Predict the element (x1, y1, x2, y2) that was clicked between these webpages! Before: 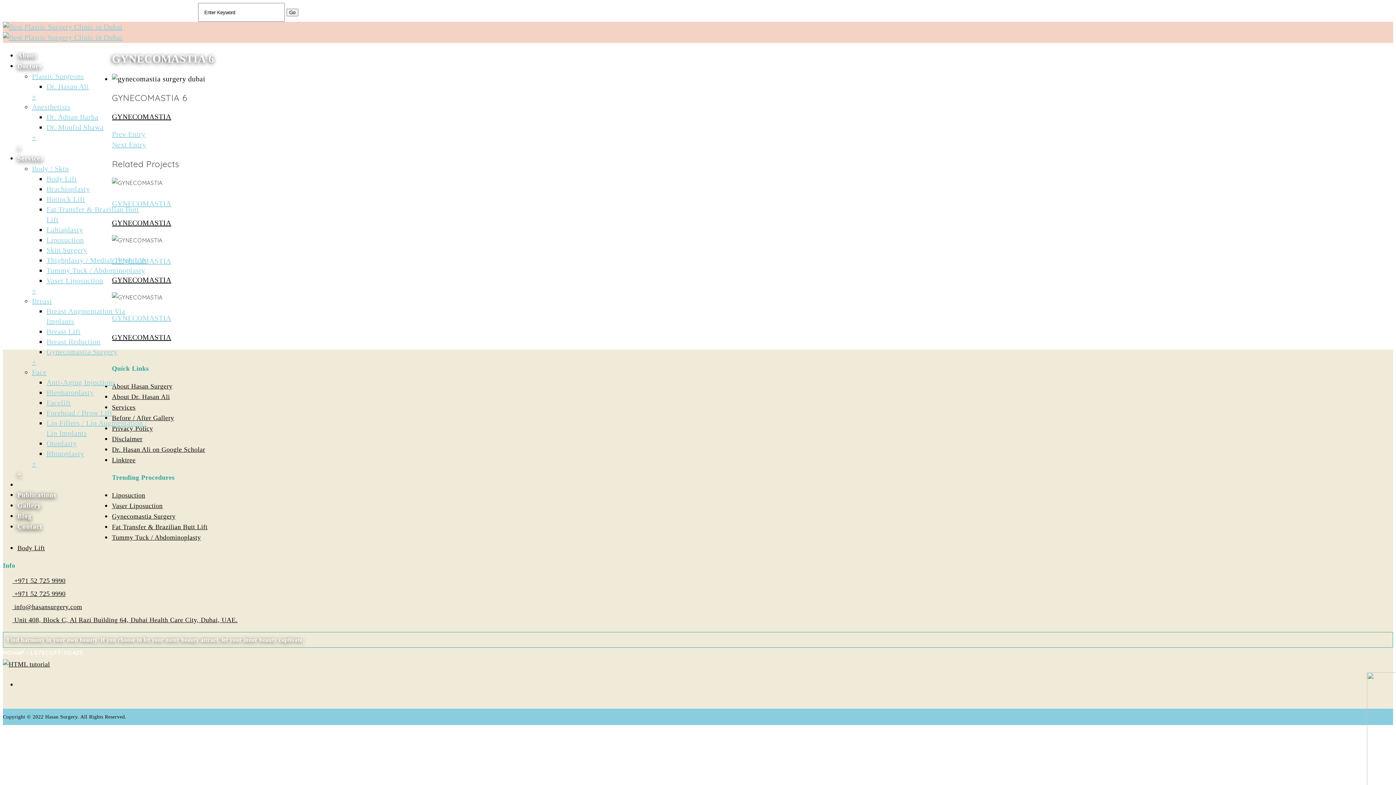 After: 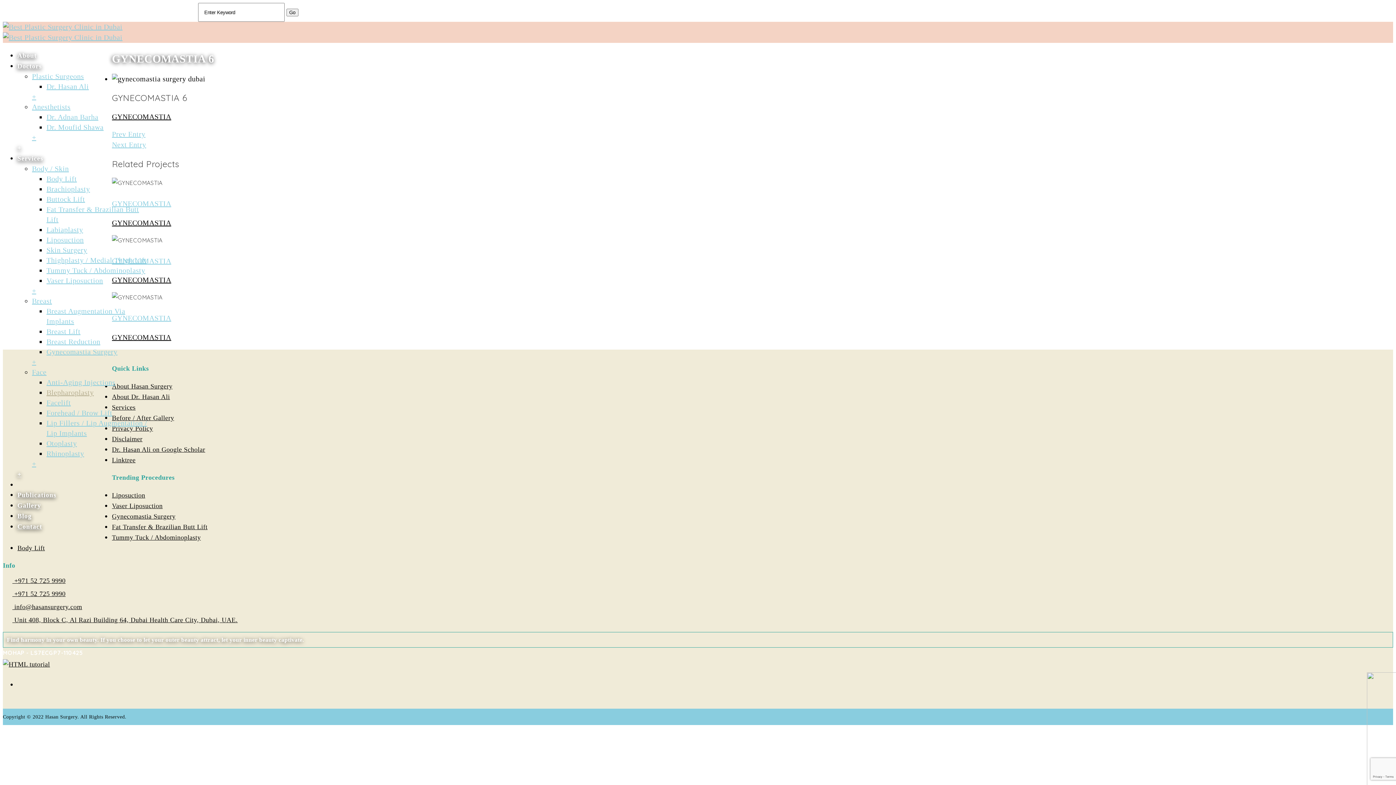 Action: label: Blepharoplasty bbox: (46, 388, 93, 396)